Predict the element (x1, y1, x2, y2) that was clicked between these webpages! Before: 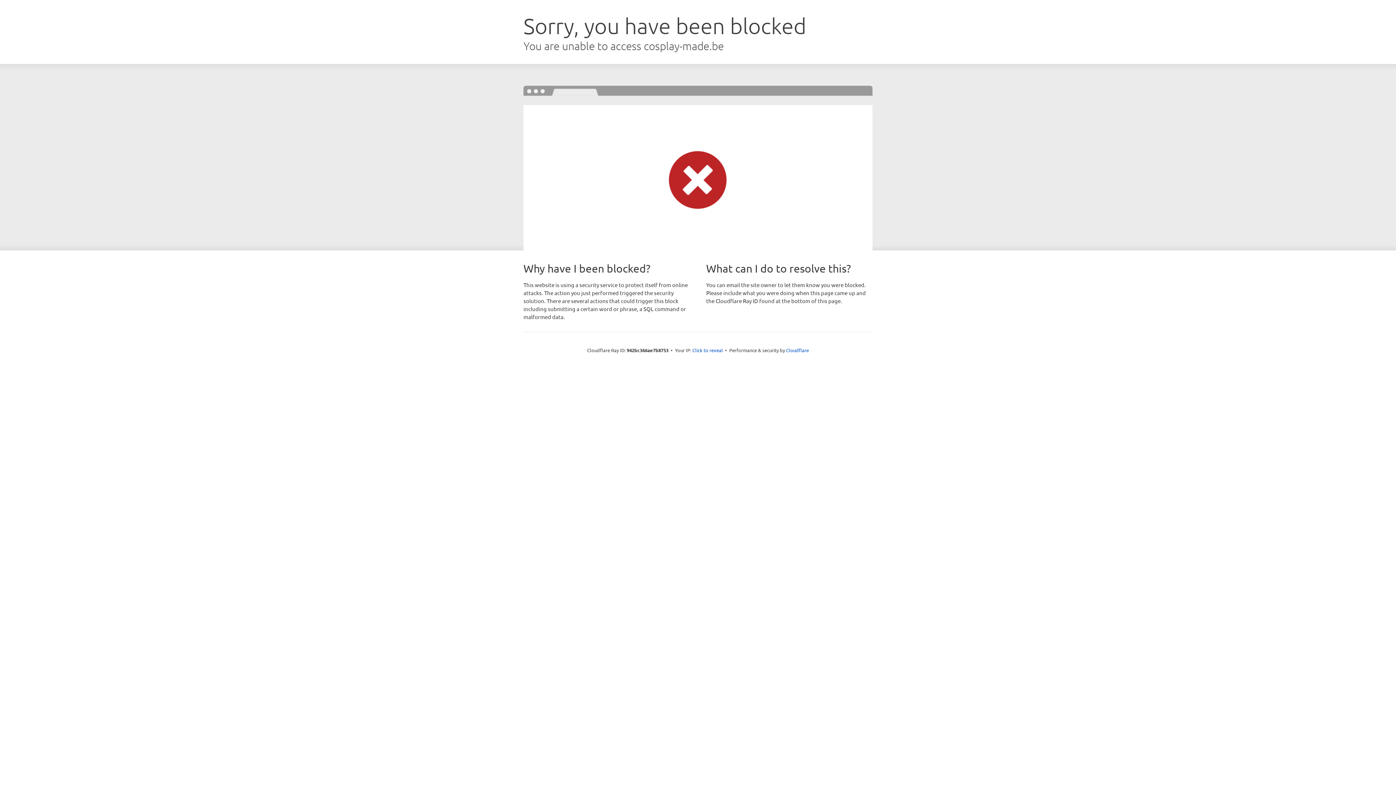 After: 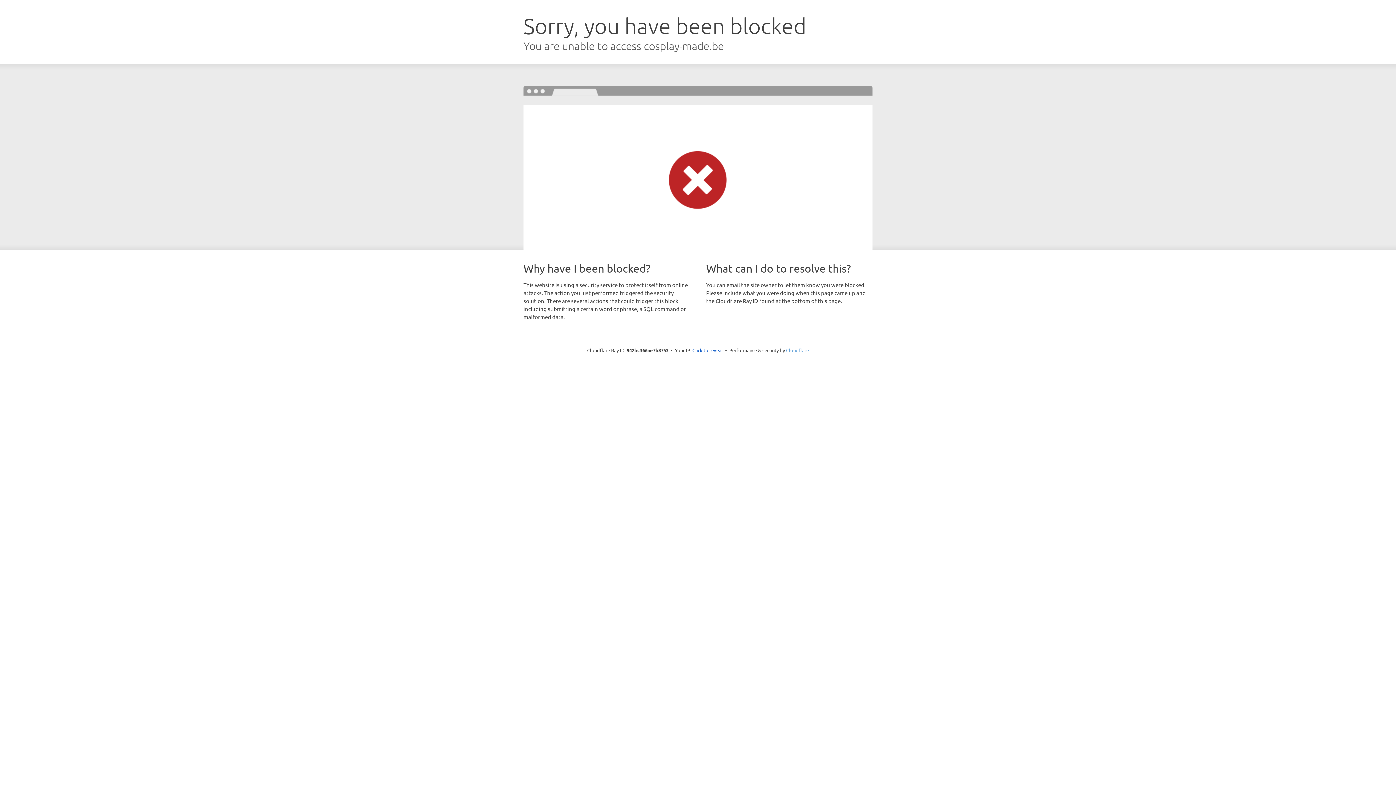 Action: label: Cloudflare bbox: (786, 347, 809, 353)